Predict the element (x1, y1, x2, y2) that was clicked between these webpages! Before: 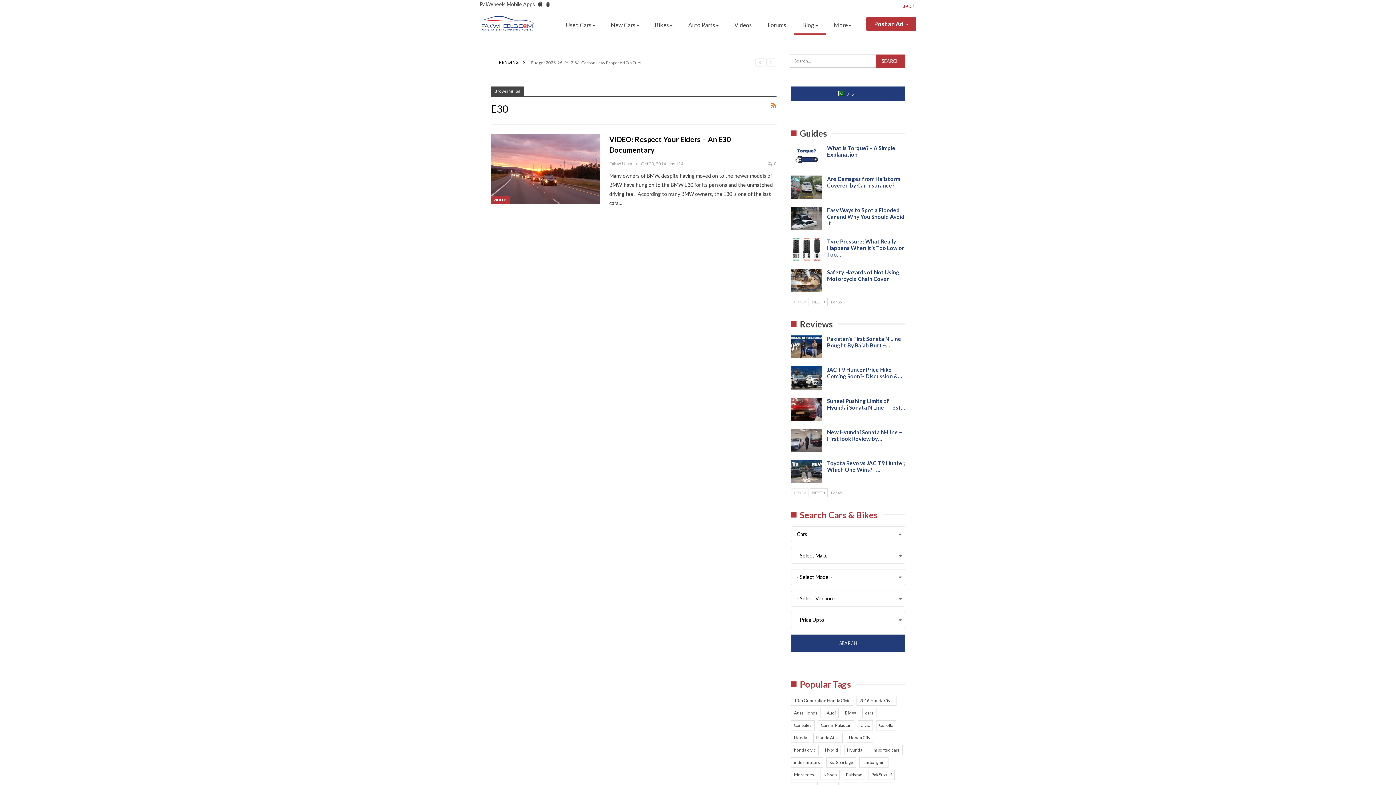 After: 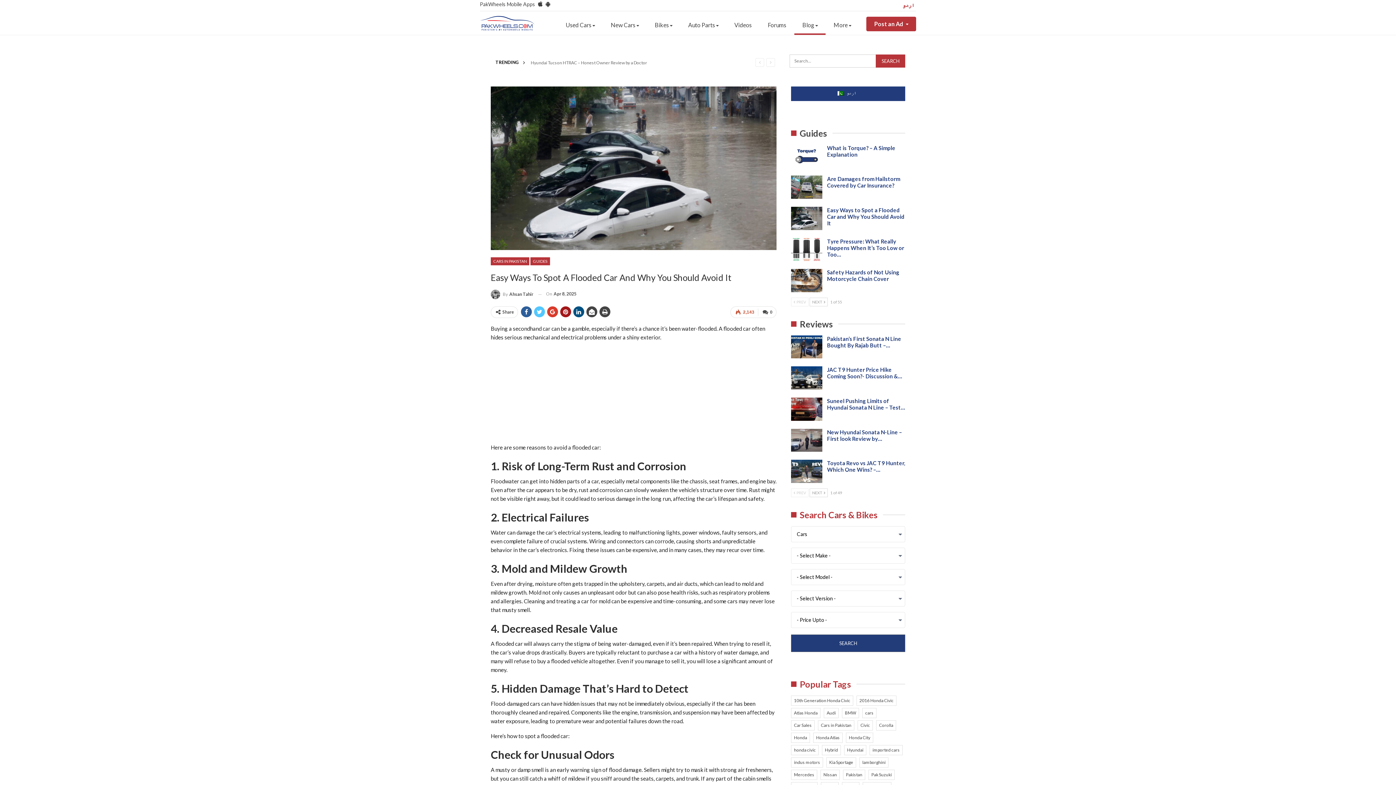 Action: bbox: (791, 206, 822, 230)